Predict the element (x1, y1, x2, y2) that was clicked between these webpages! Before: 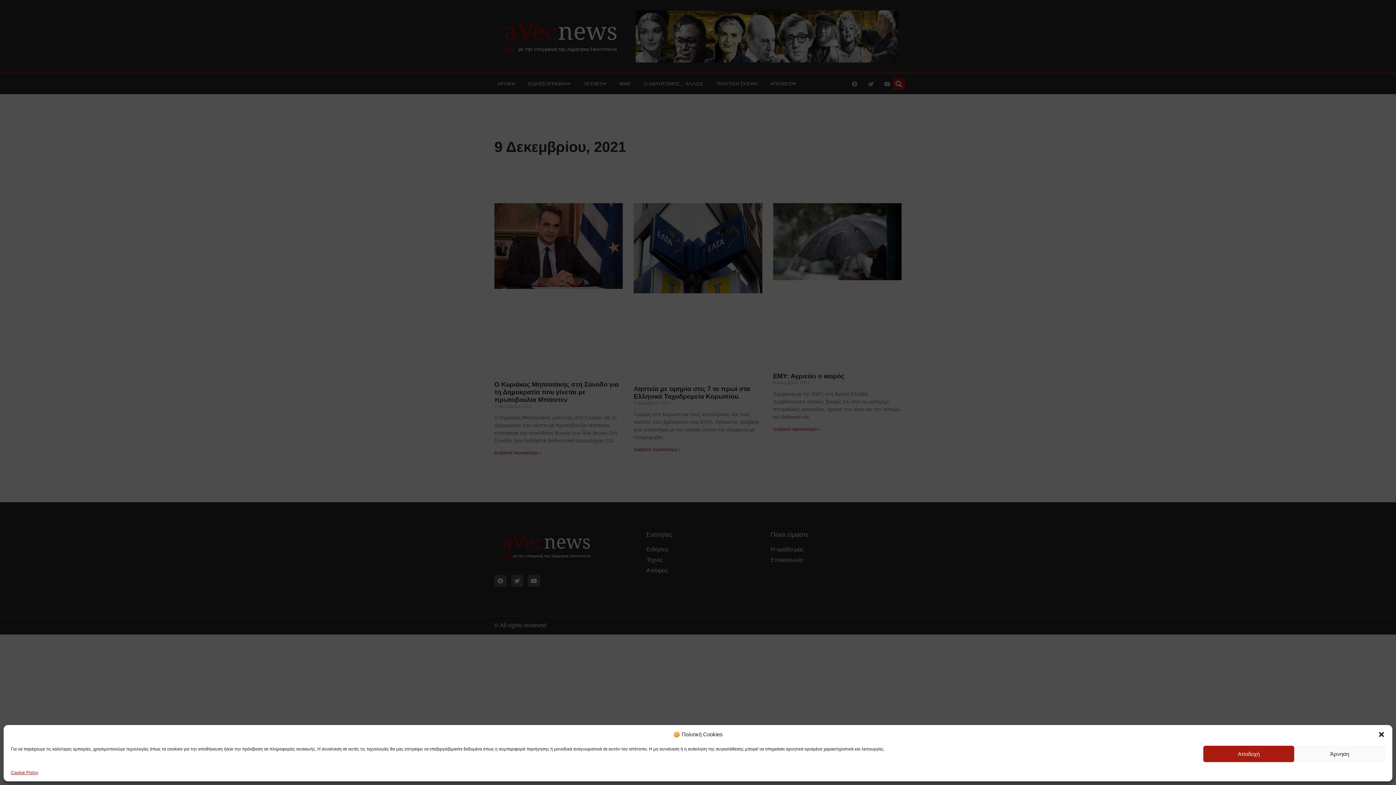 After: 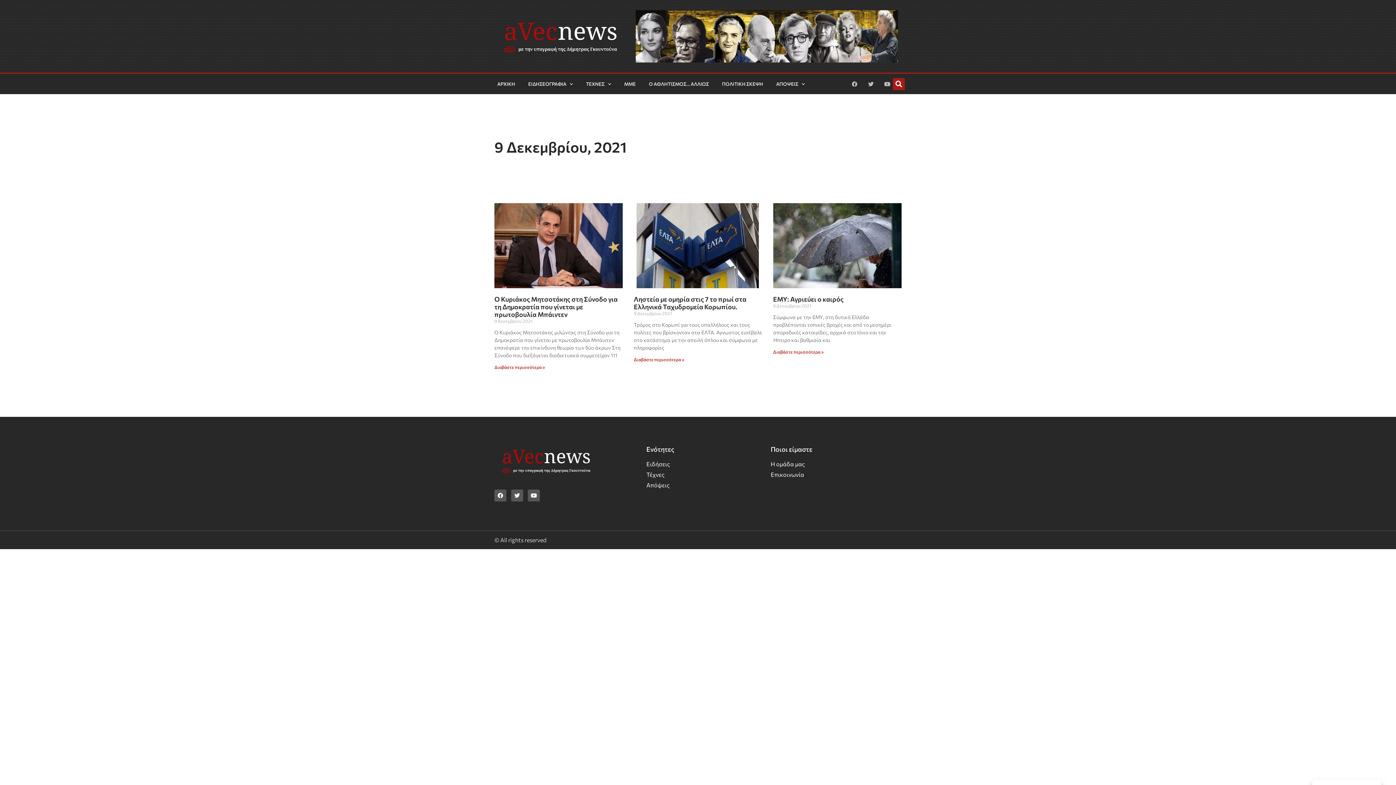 Action: label: Αποδοχή bbox: (1203, 746, 1294, 762)